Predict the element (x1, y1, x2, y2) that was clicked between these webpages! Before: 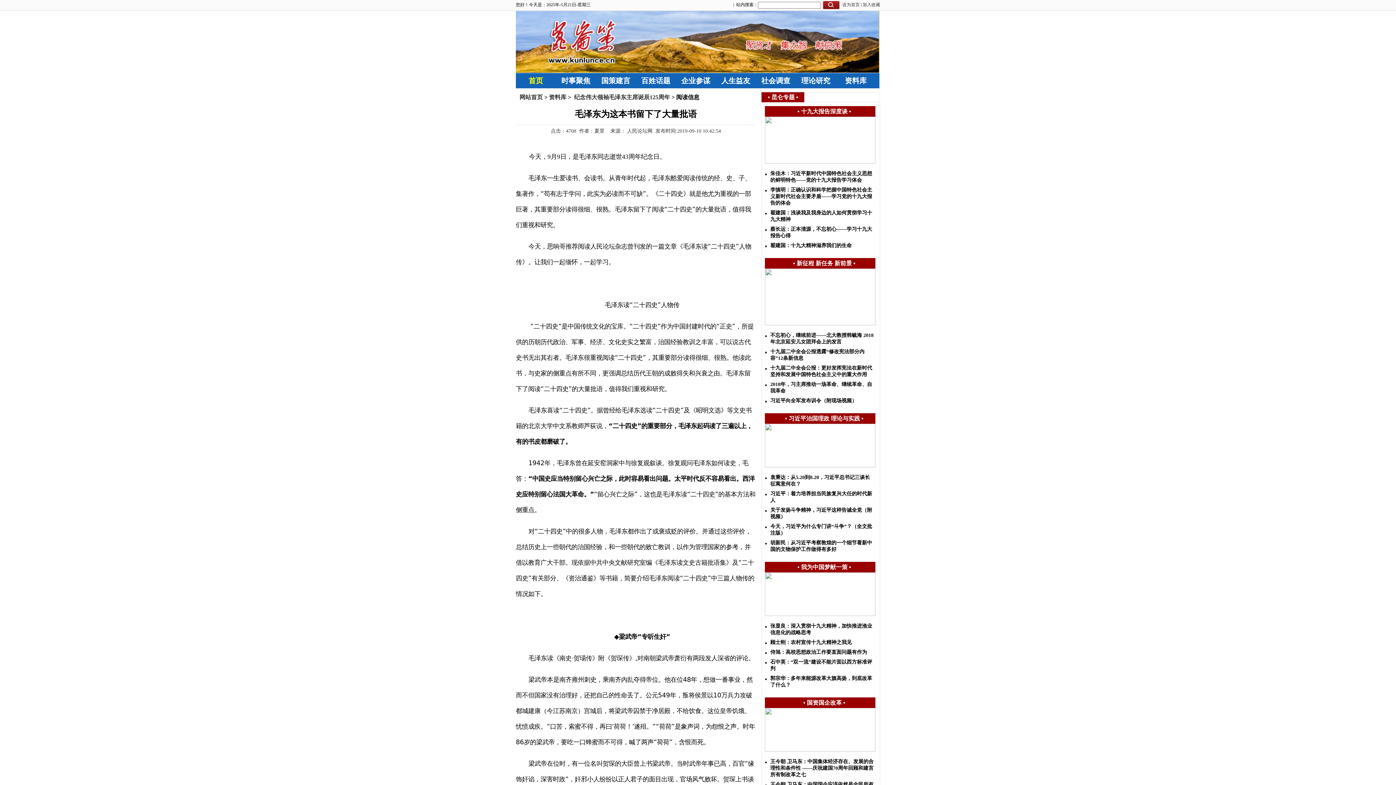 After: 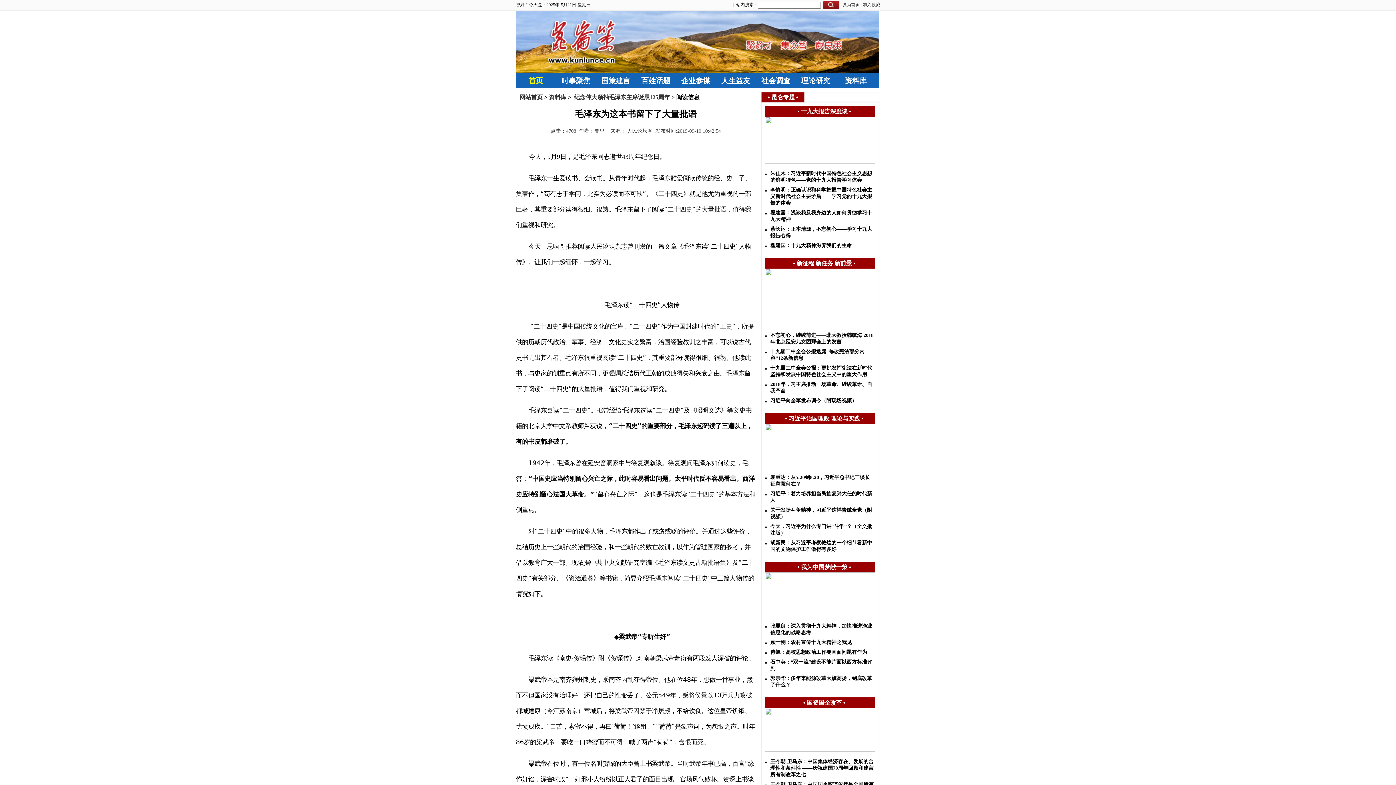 Action: bbox: (765, 747, 875, 753)